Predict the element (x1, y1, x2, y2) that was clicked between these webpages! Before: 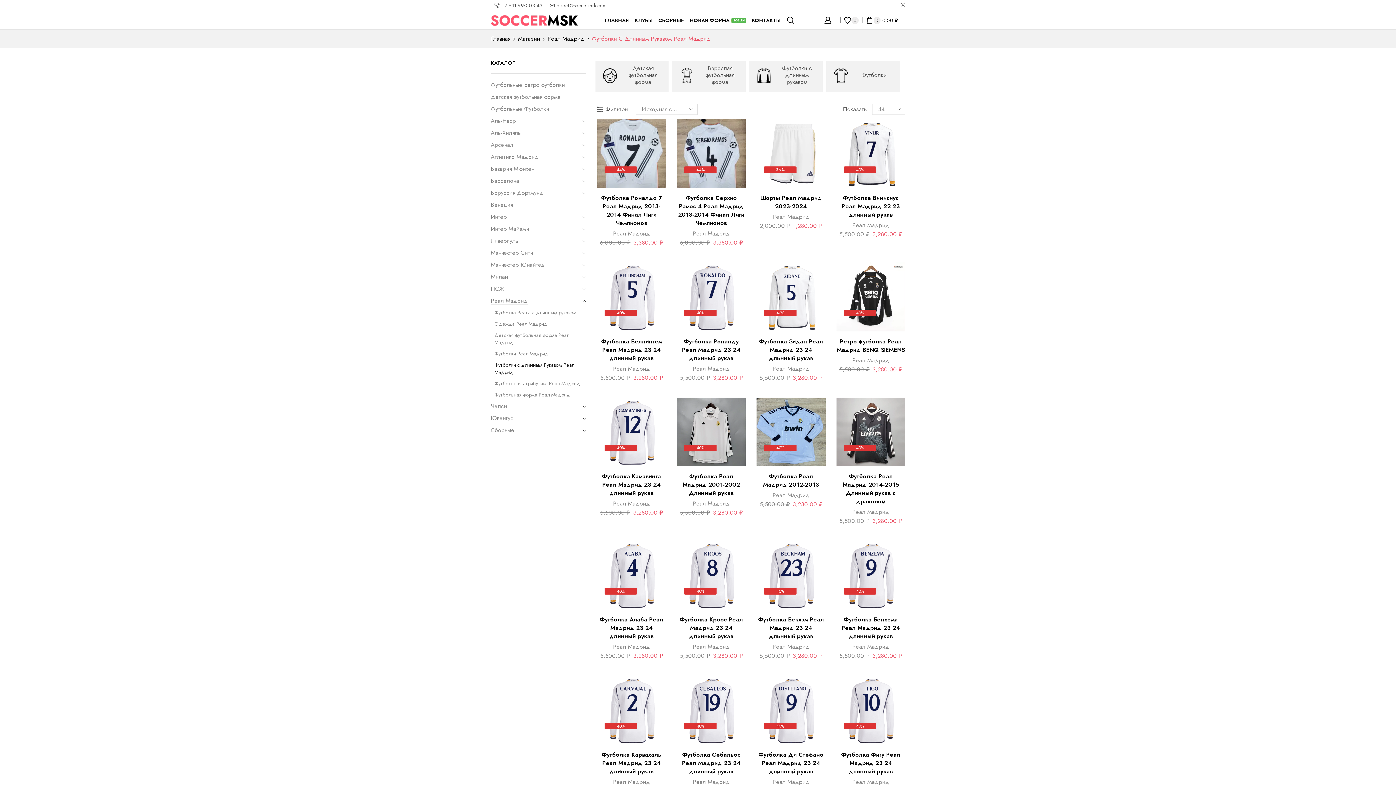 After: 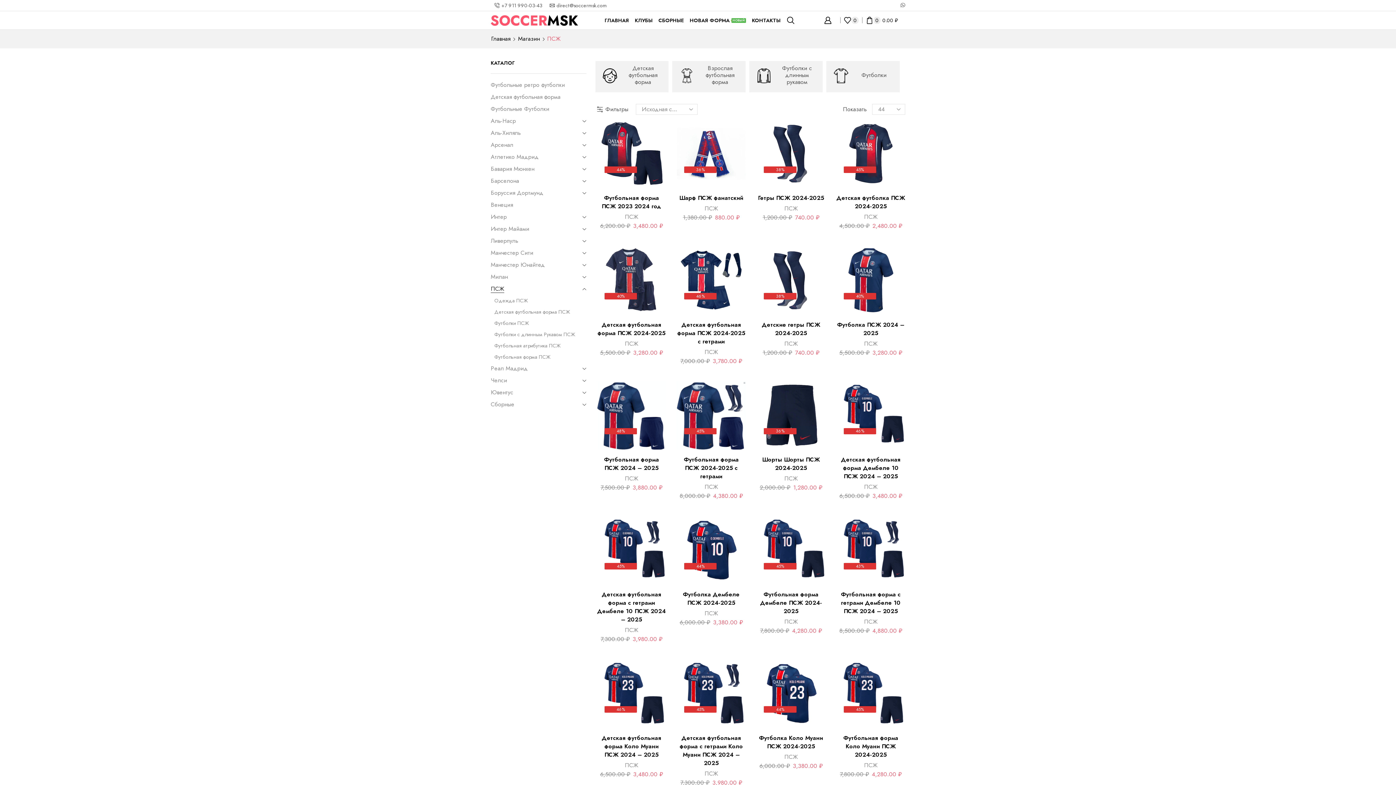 Action: bbox: (490, 283, 504, 295) label: ПСЖ